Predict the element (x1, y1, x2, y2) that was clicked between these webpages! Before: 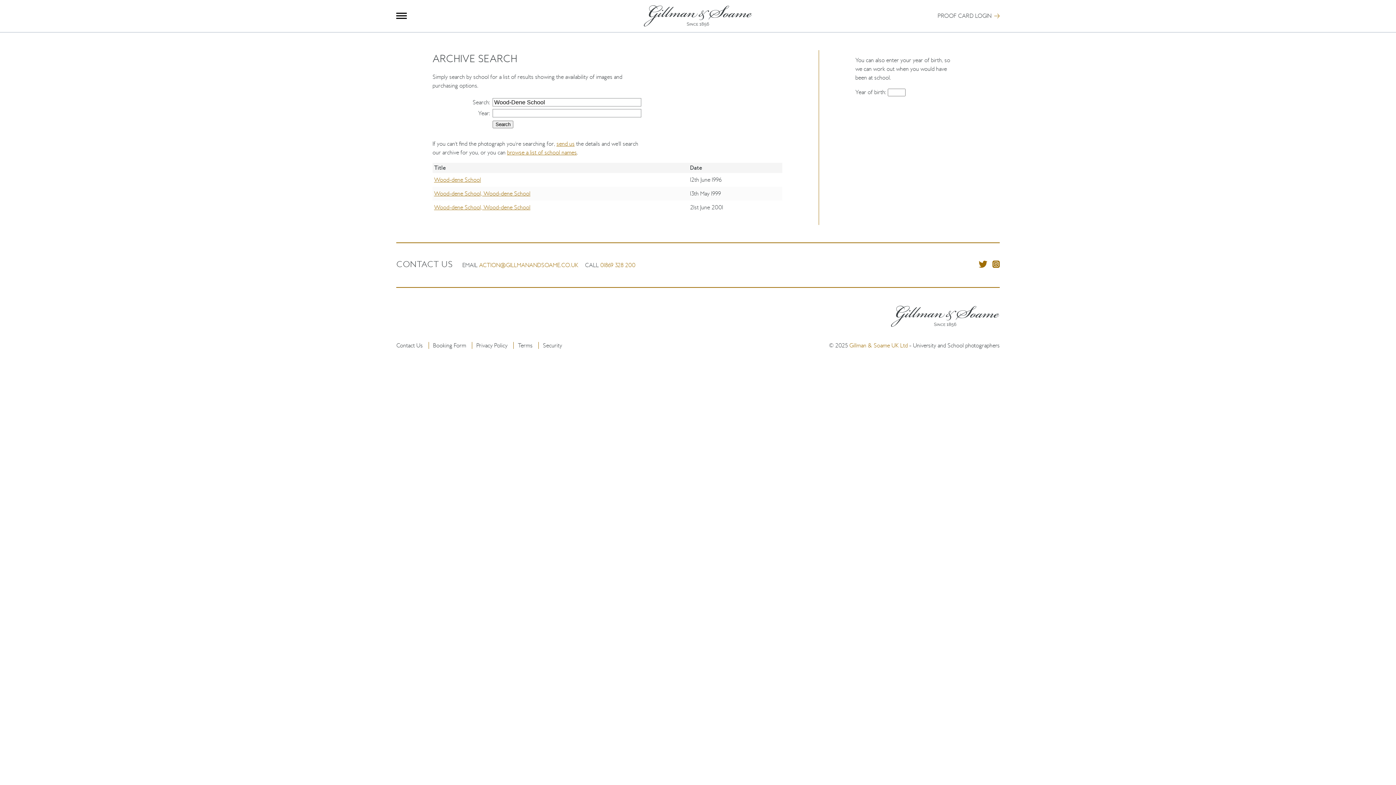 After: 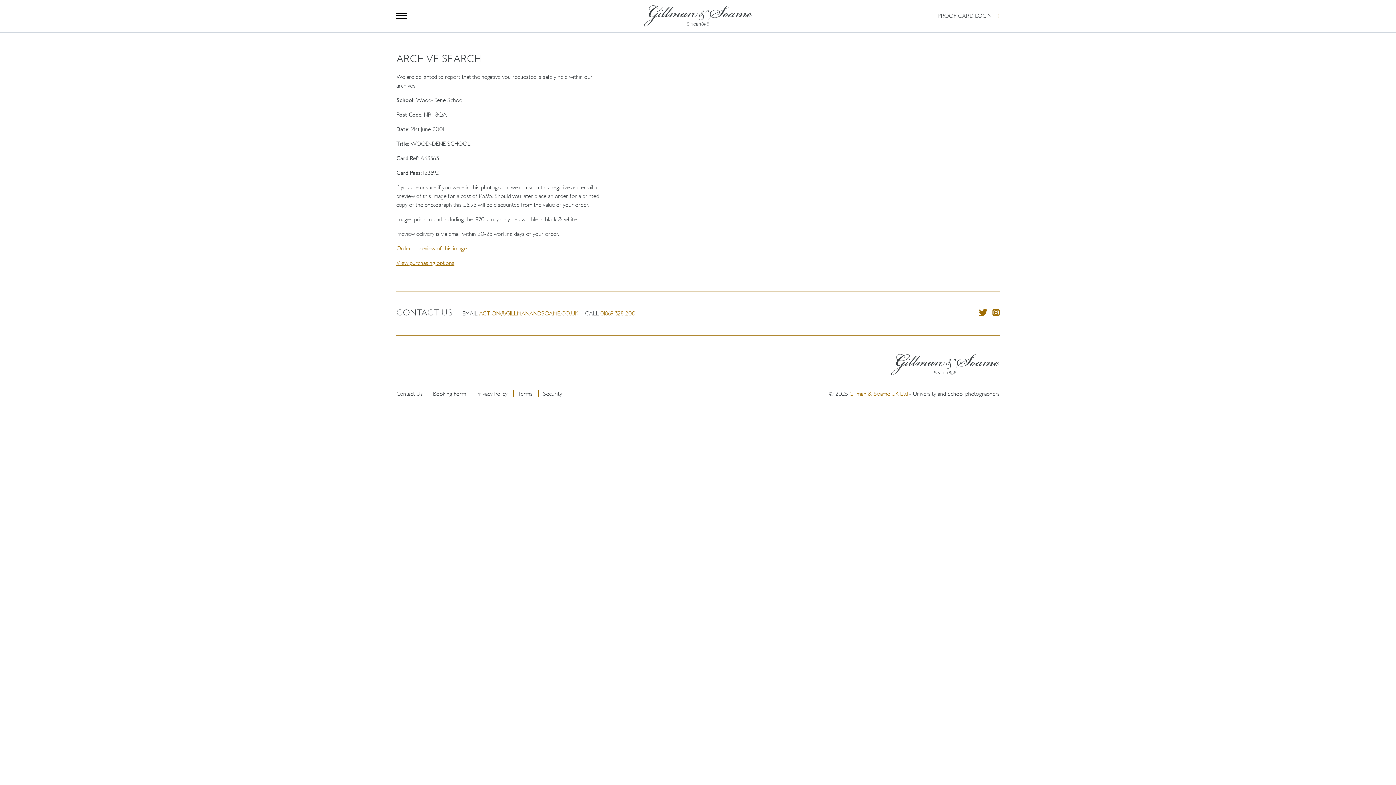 Action: label: Wood-dene School, Wood-dene School bbox: (434, 204, 530, 210)